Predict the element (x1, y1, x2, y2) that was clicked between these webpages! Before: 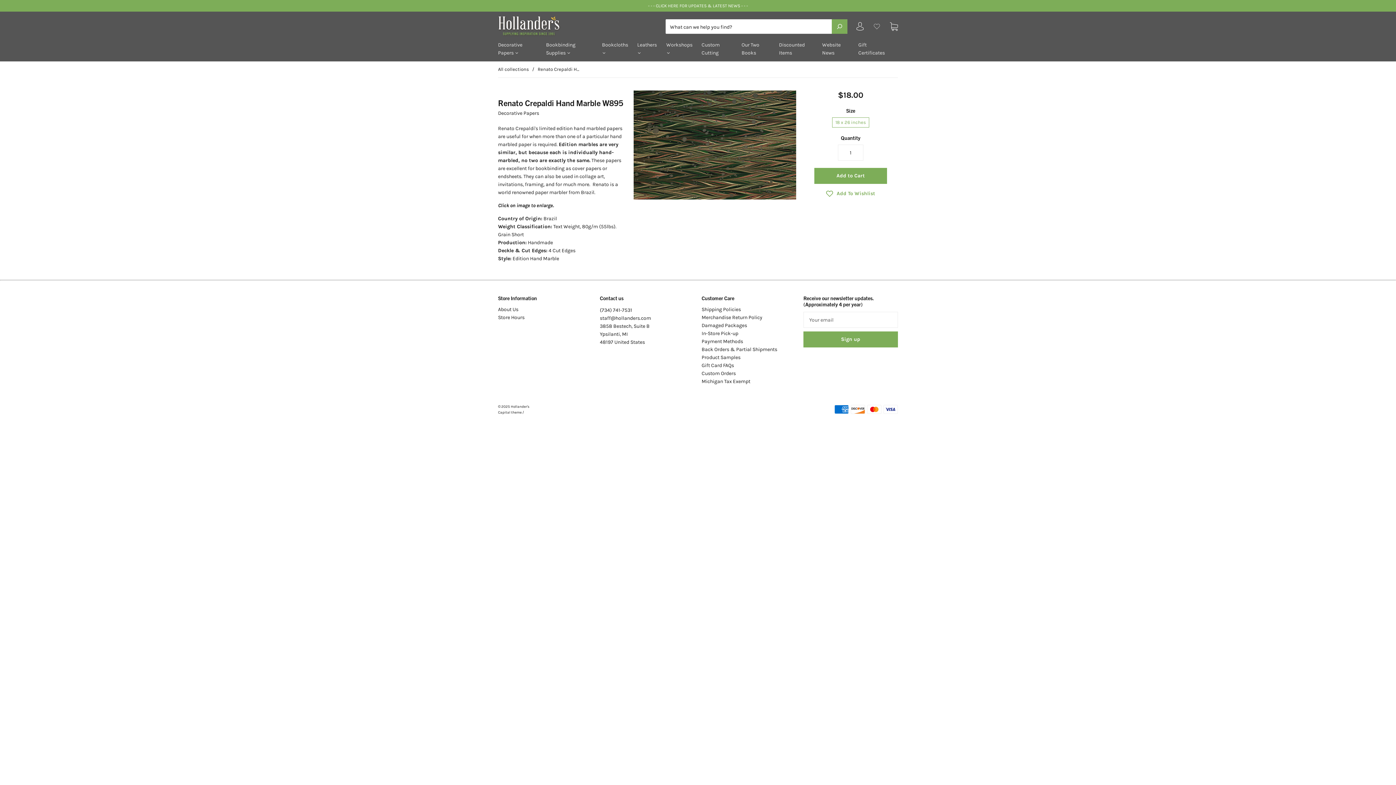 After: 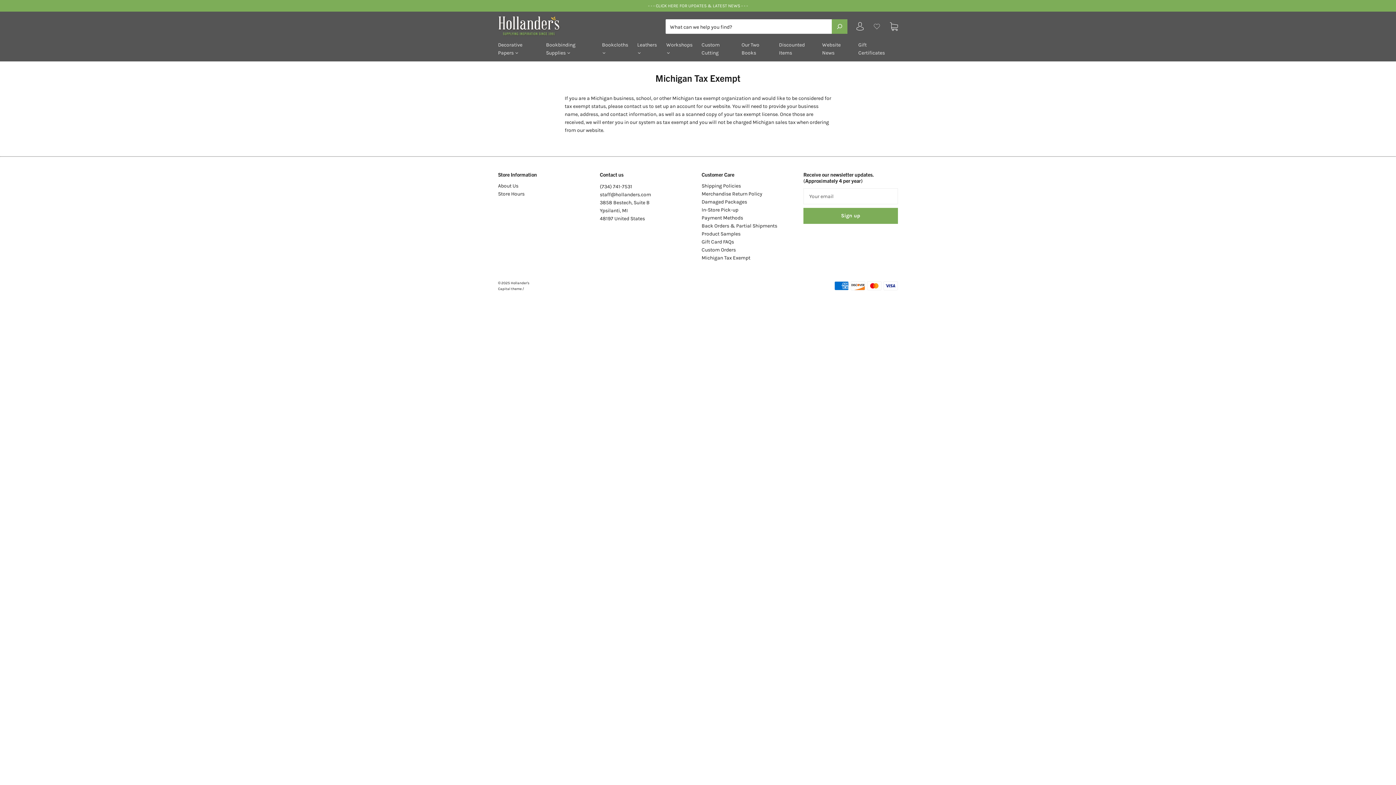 Action: label: Michigan Tax Exempt bbox: (701, 378, 750, 384)